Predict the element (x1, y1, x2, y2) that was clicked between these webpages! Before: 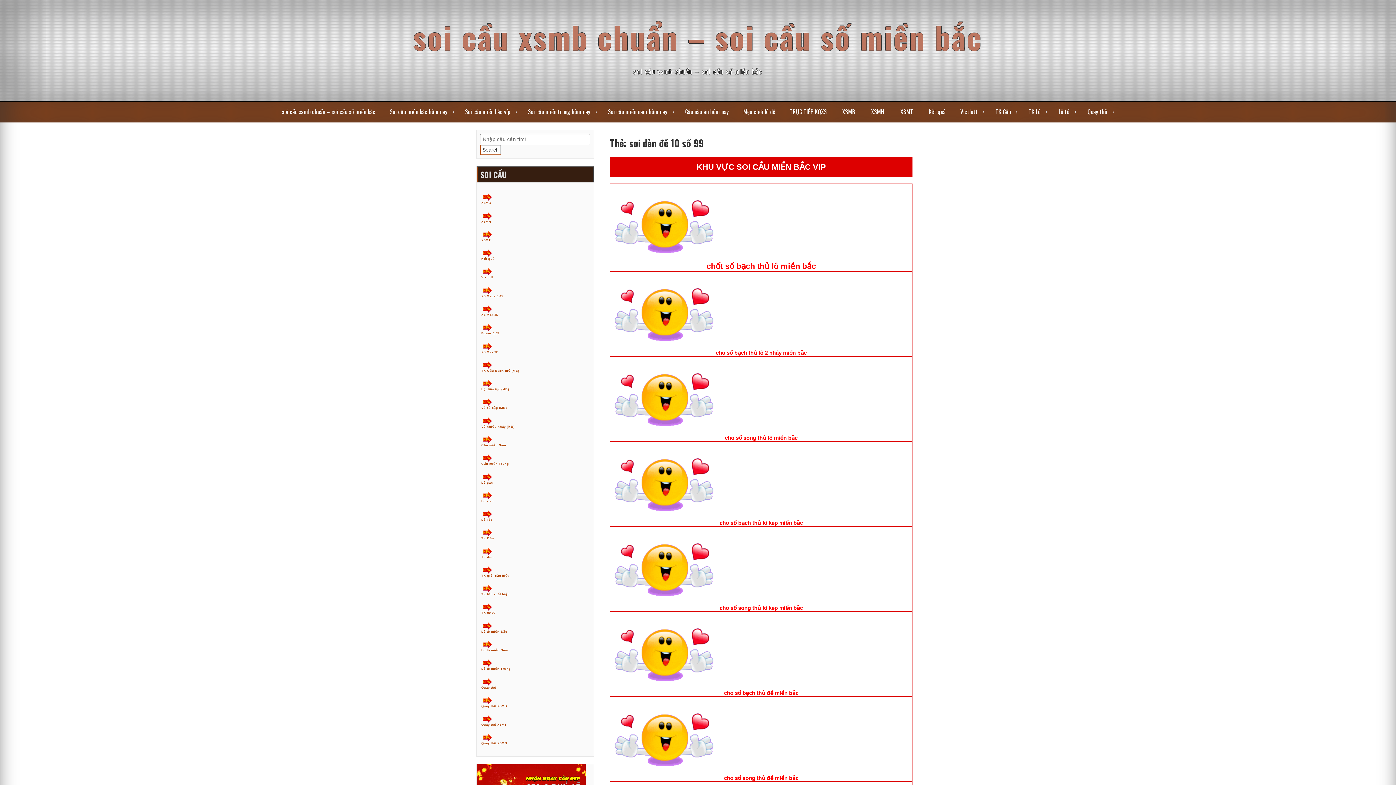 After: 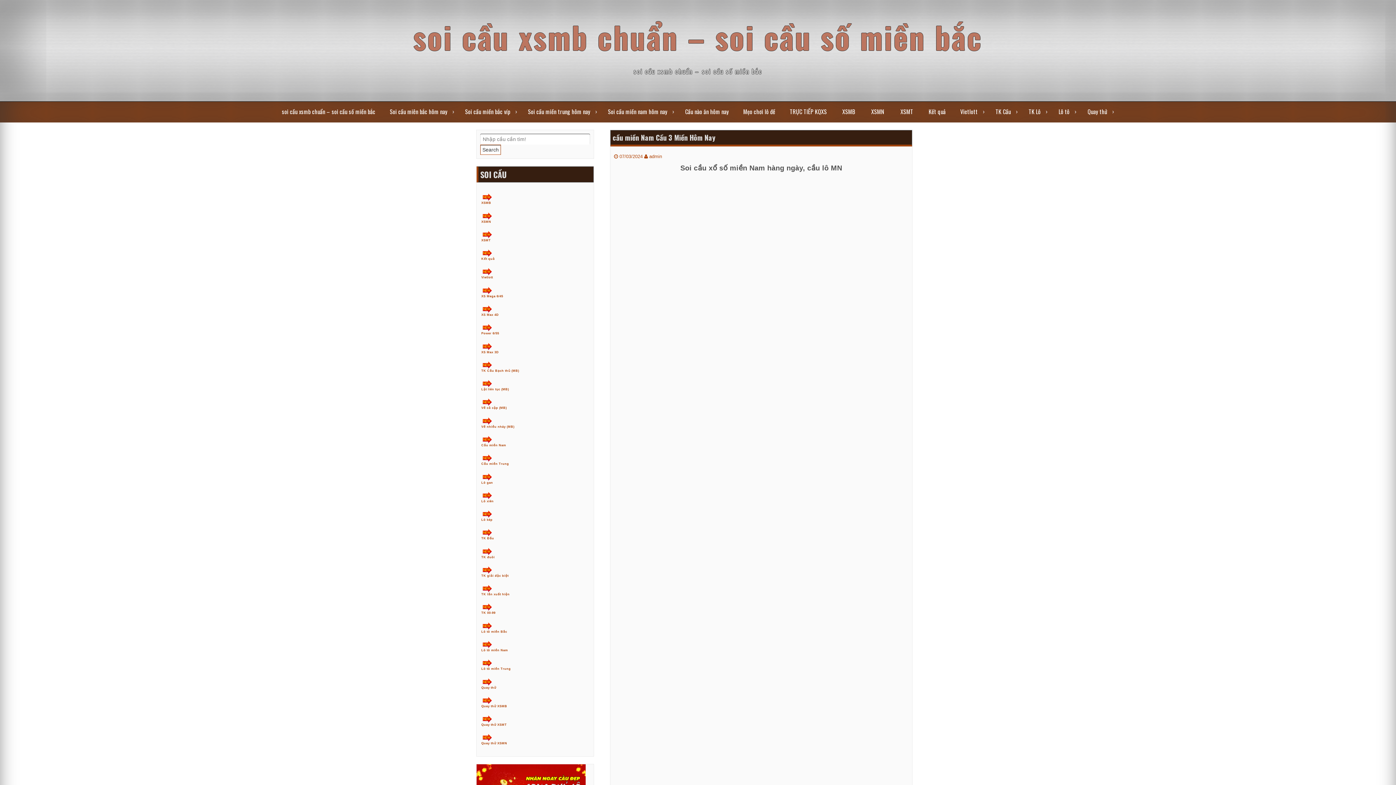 Action: label: Cầu miền Nam bbox: (481, 443, 506, 447)